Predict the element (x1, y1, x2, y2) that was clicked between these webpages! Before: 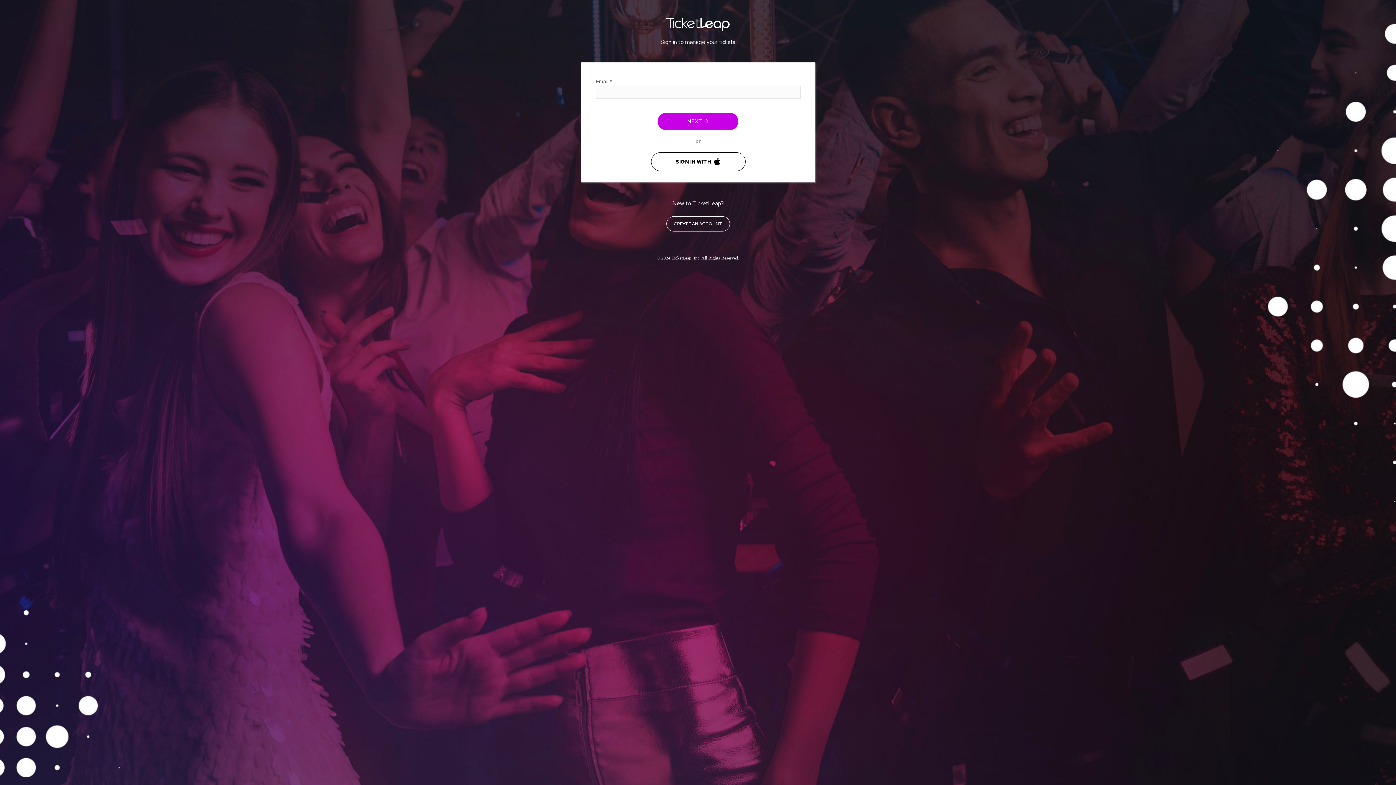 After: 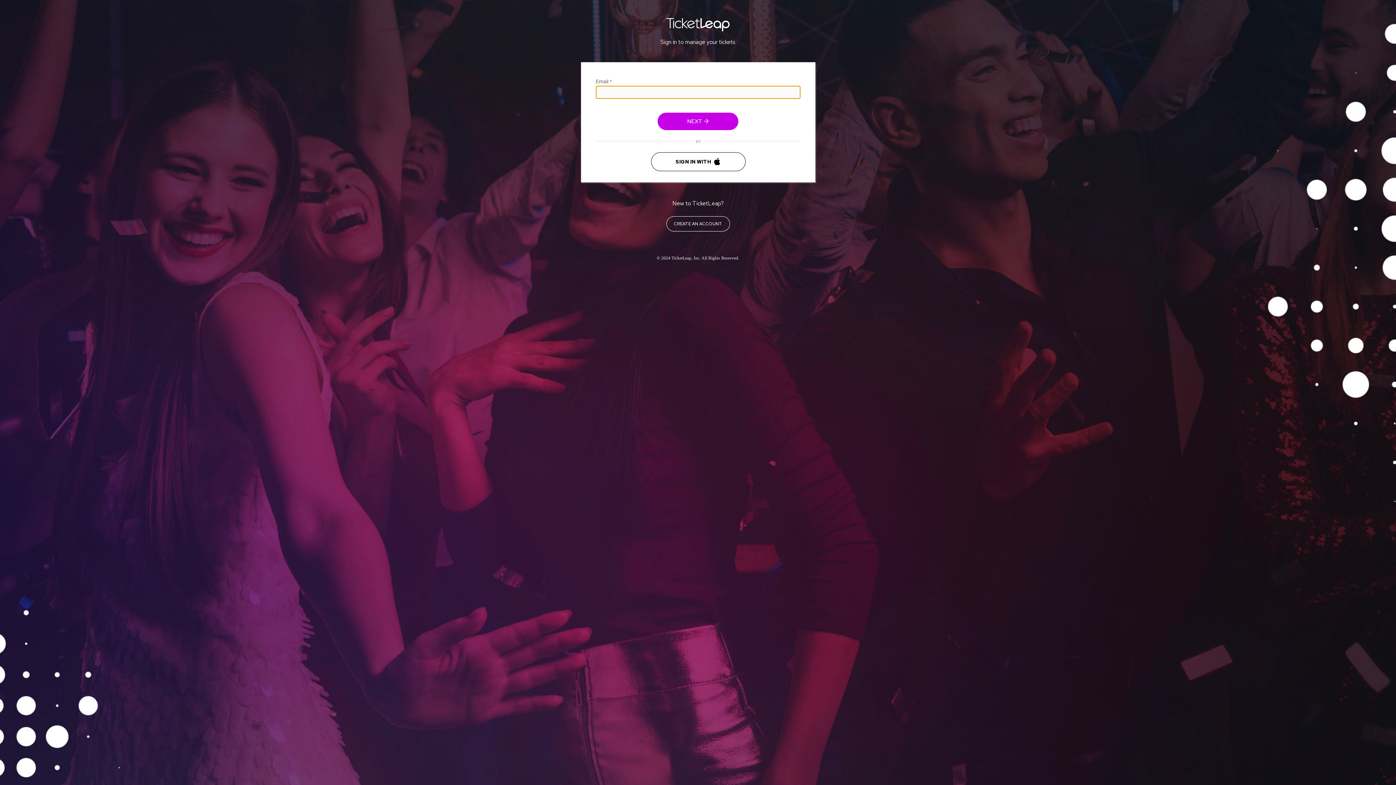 Action: bbox: (657, 112, 738, 130) label: NEXT 